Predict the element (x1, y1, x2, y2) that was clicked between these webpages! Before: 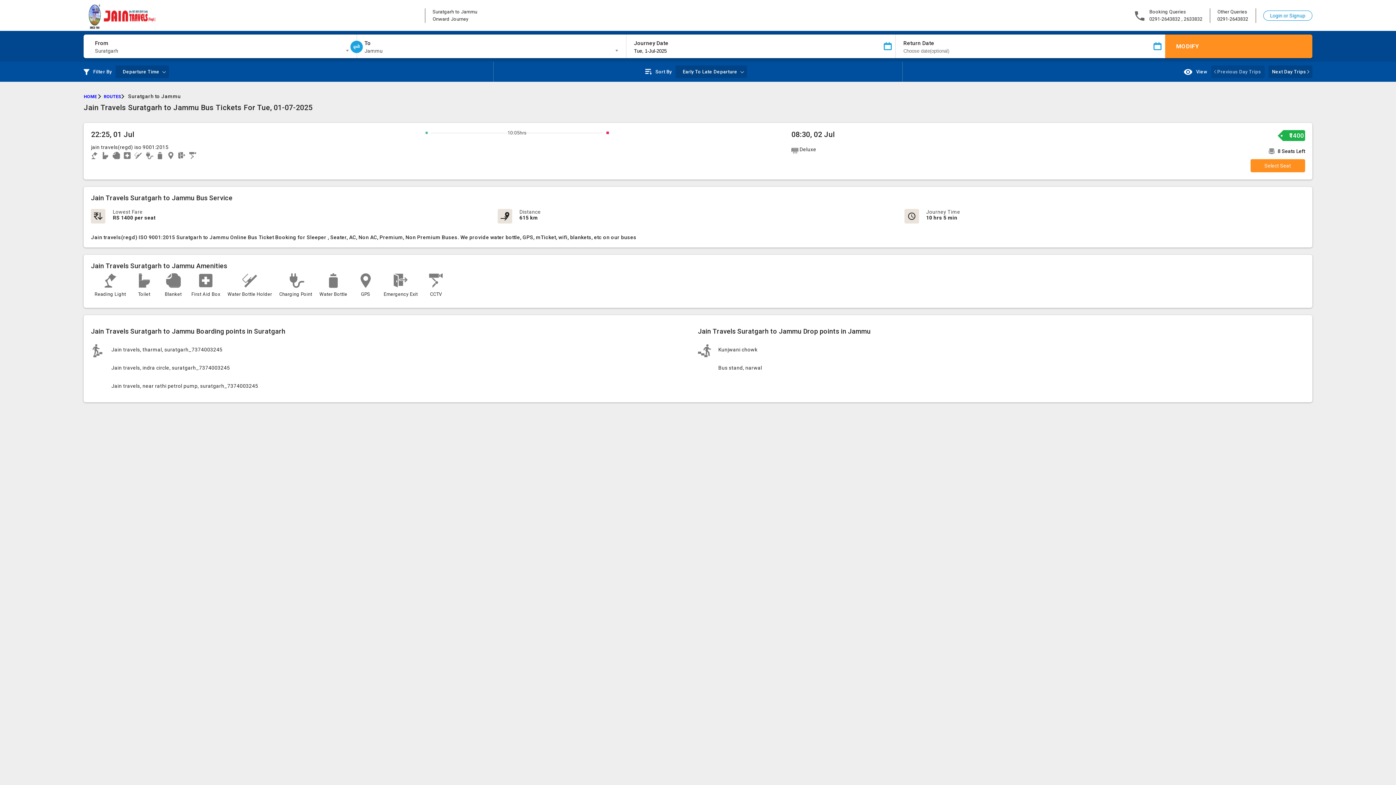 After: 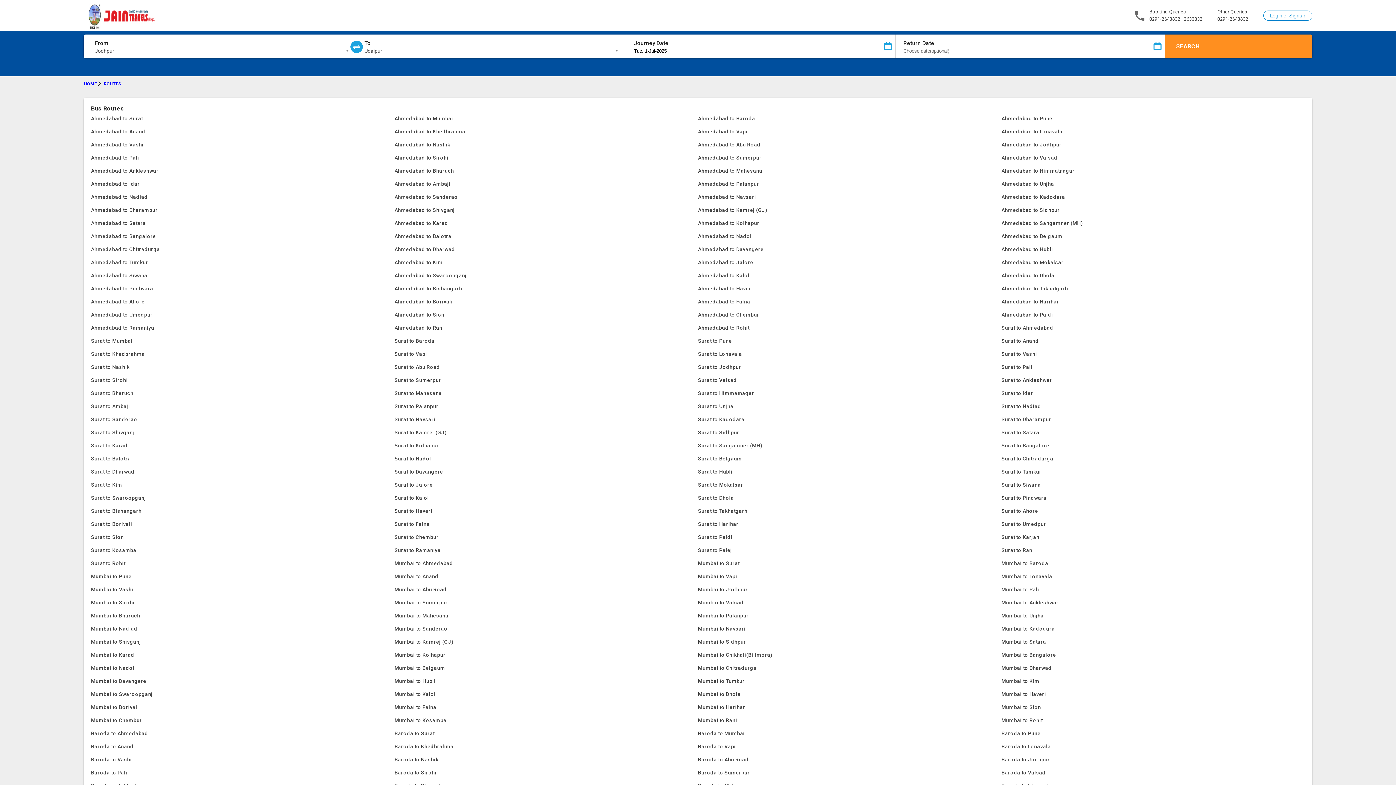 Action: bbox: (103, 94, 126, 99) label: ROUTES